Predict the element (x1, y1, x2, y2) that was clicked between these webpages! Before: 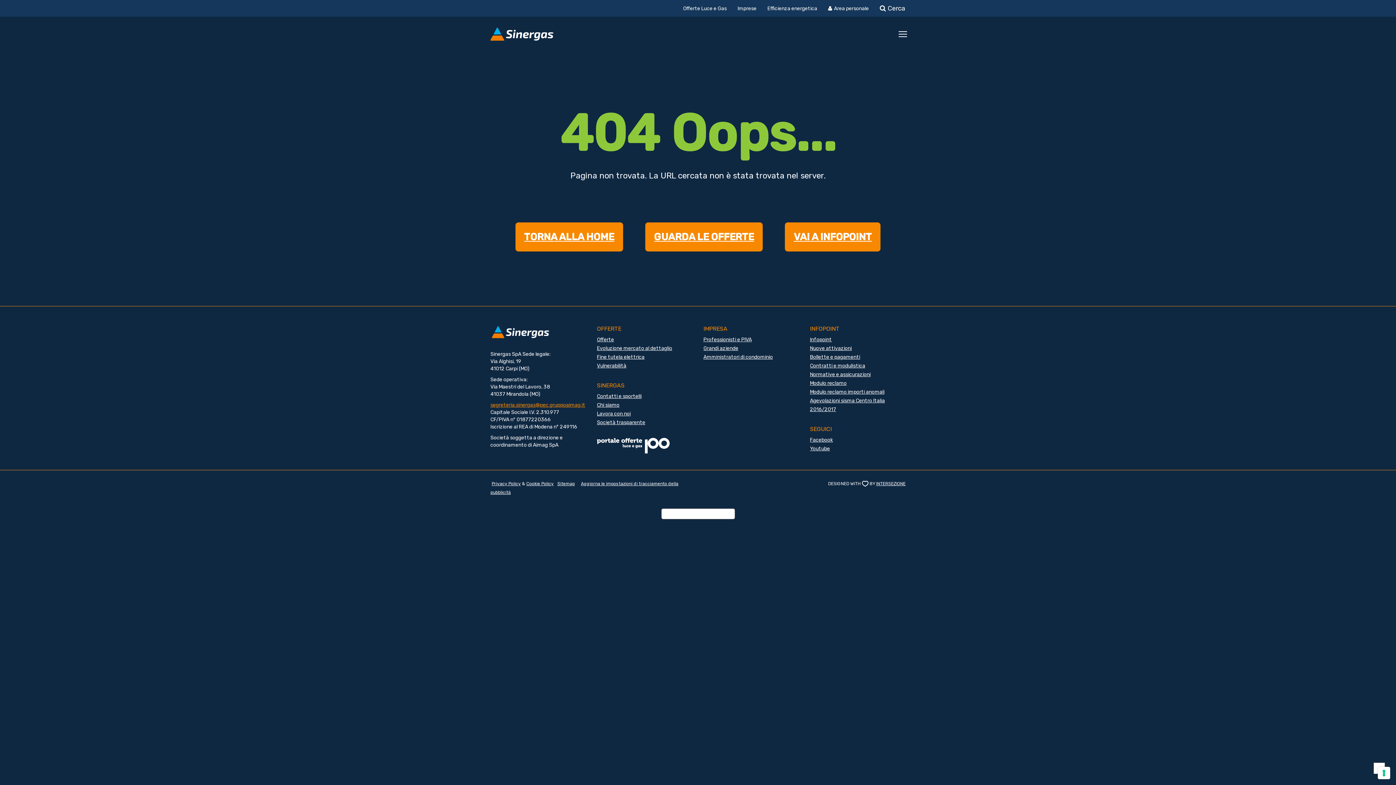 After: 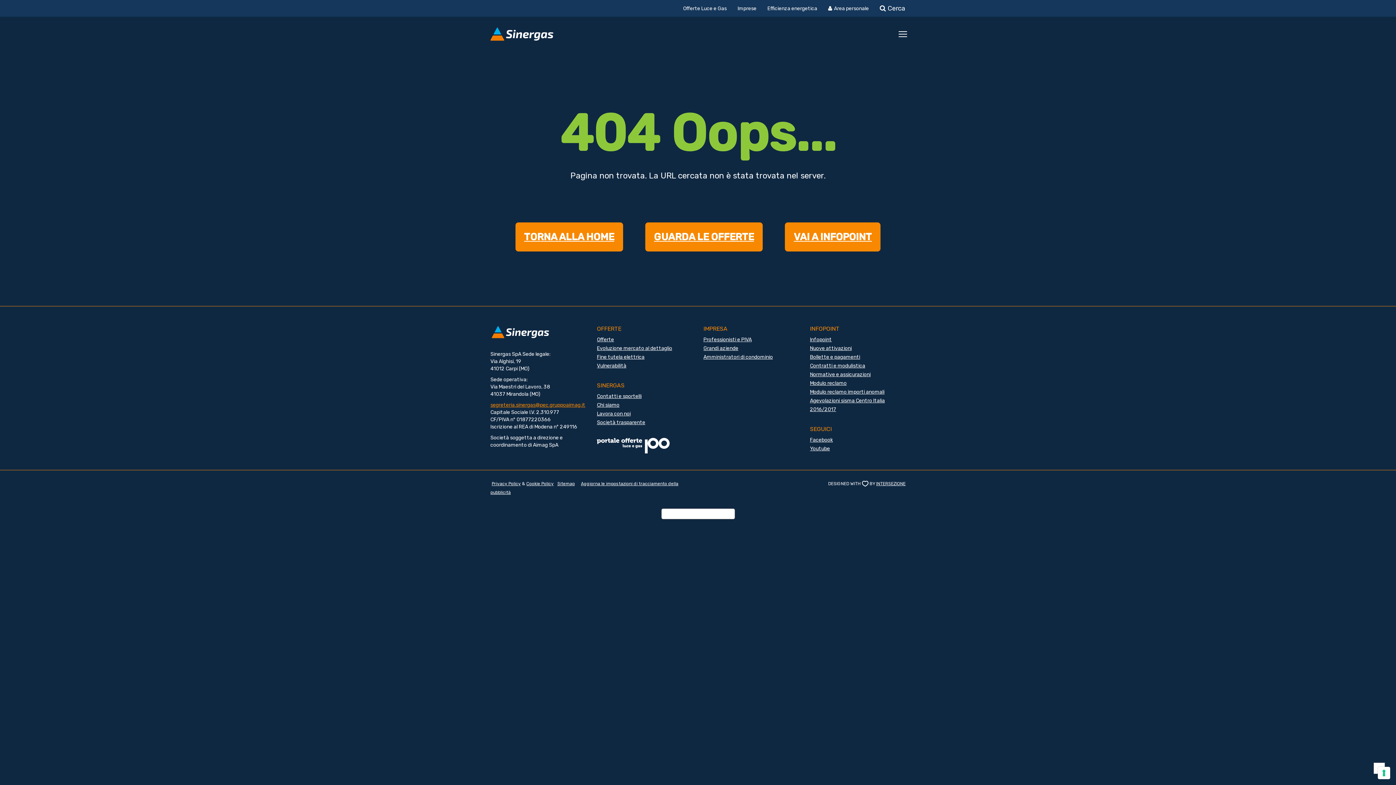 Action: bbox: (597, 442, 669, 448)